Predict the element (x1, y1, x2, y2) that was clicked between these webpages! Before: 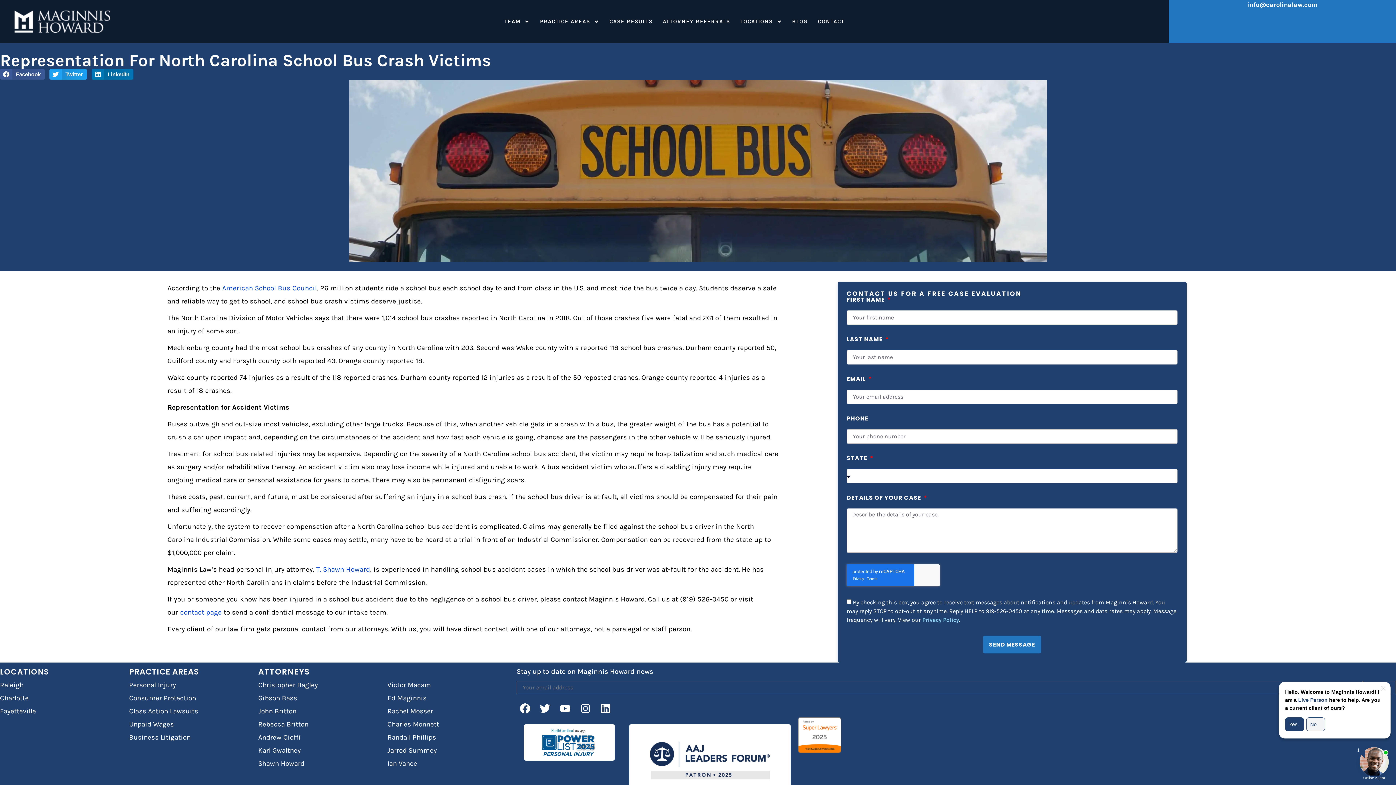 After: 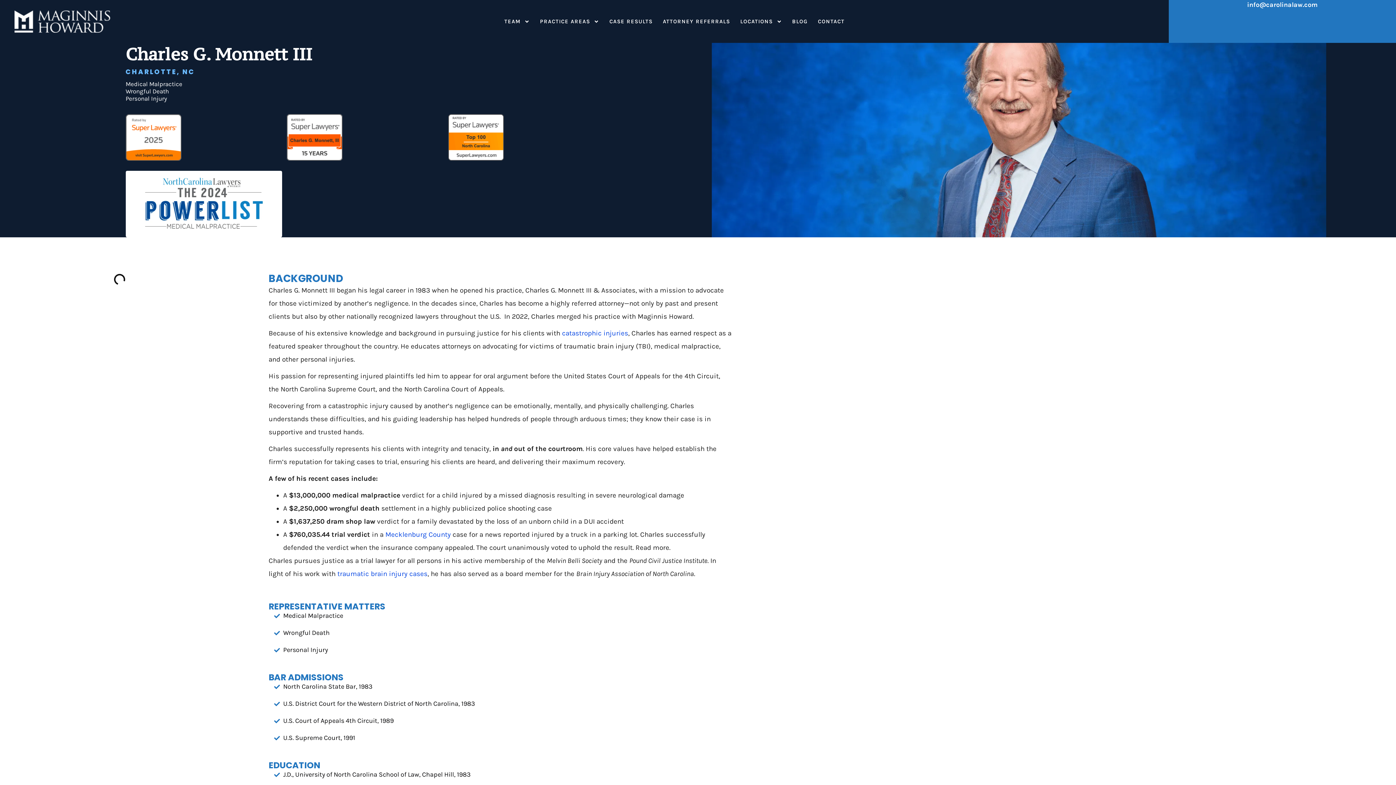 Action: label: Charles Monnett bbox: (387, 720, 439, 728)